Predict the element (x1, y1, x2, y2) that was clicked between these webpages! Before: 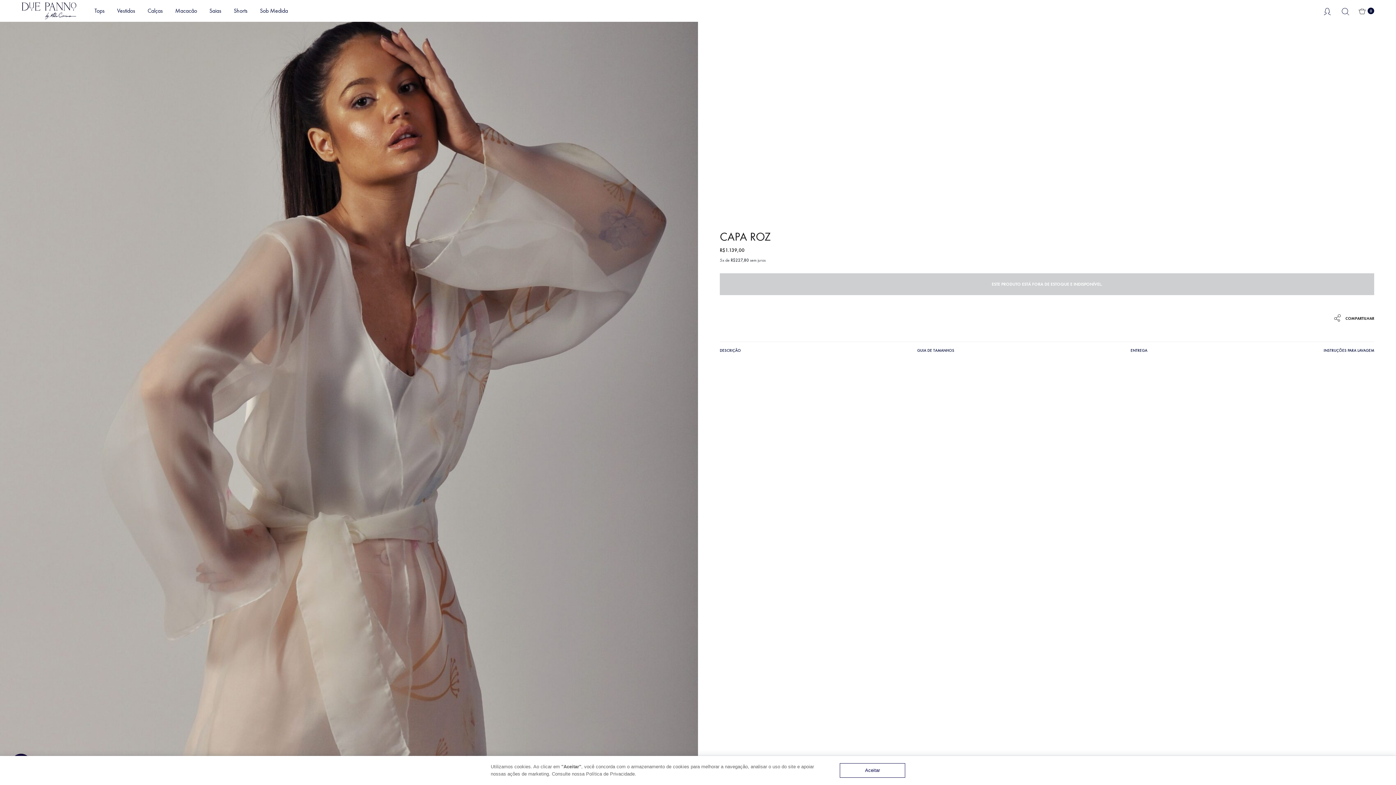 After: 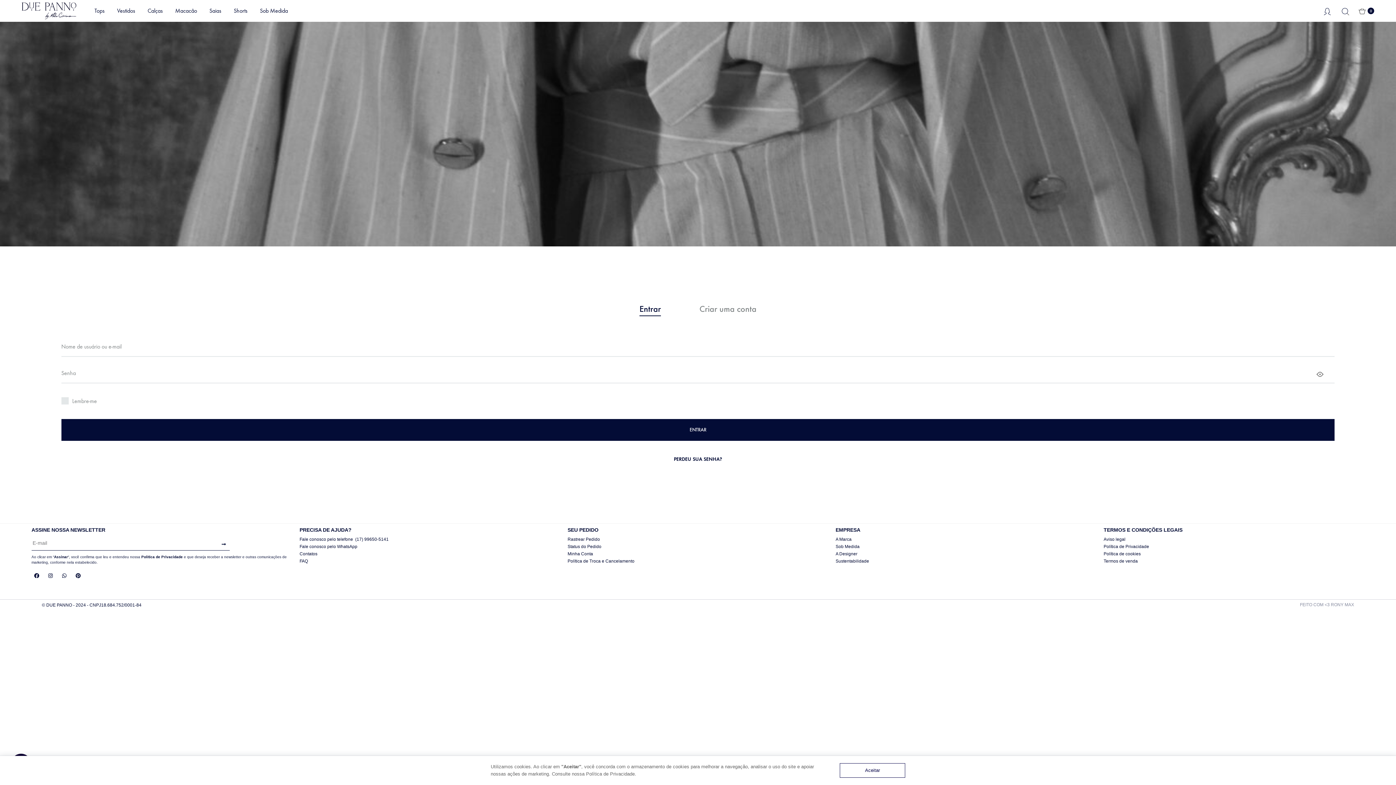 Action: bbox: (1324, 6, 1331, 15) label: Entrar